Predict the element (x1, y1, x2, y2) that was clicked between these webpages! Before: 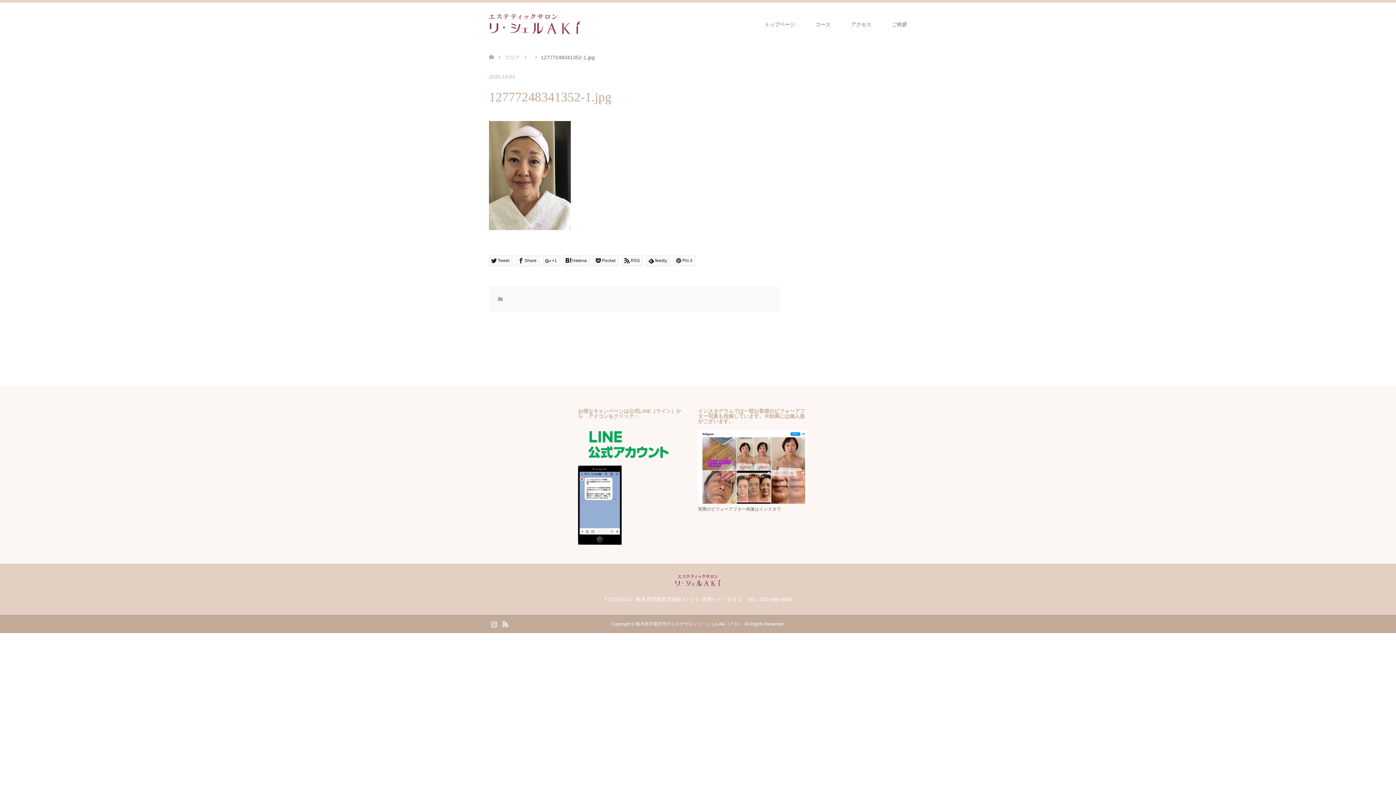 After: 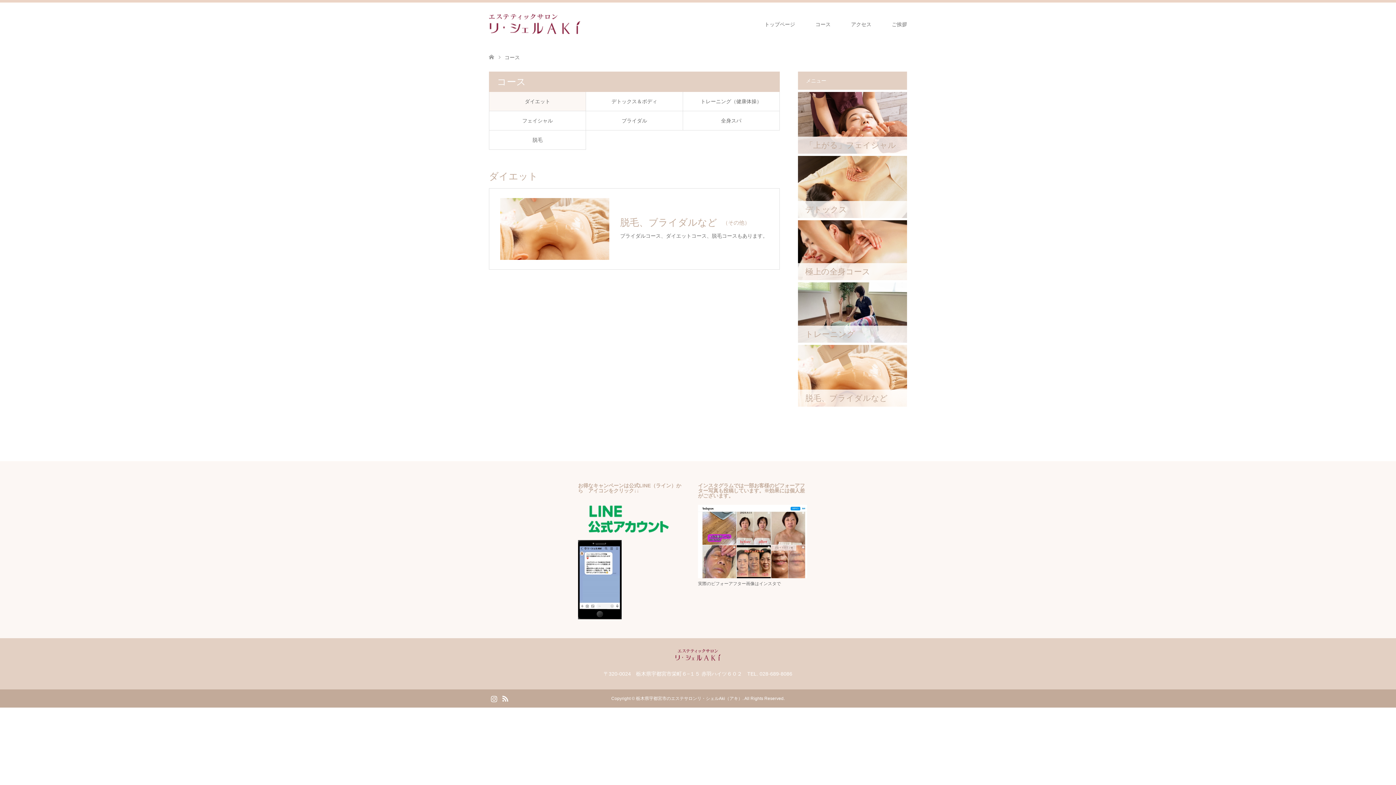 Action: bbox: (805, 2, 841, 46) label: コース